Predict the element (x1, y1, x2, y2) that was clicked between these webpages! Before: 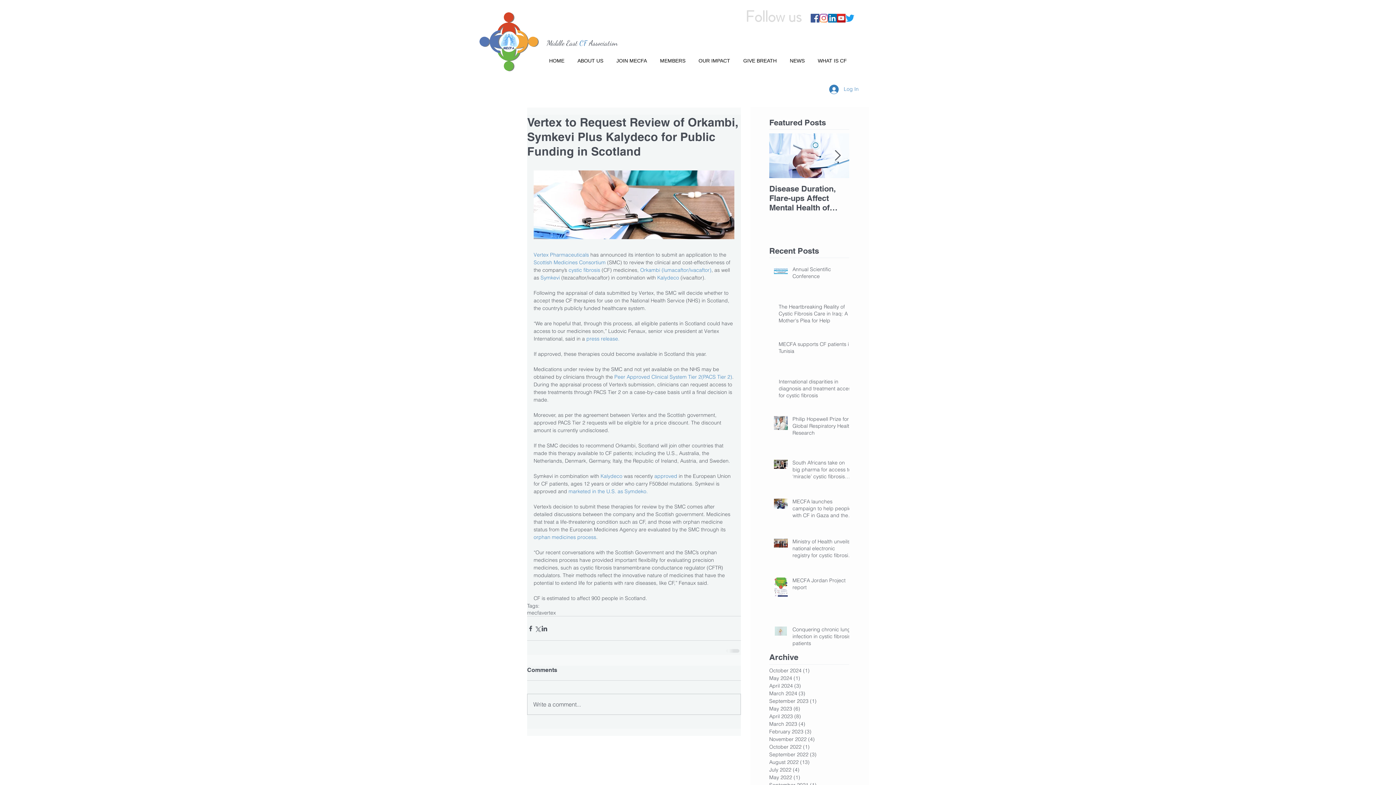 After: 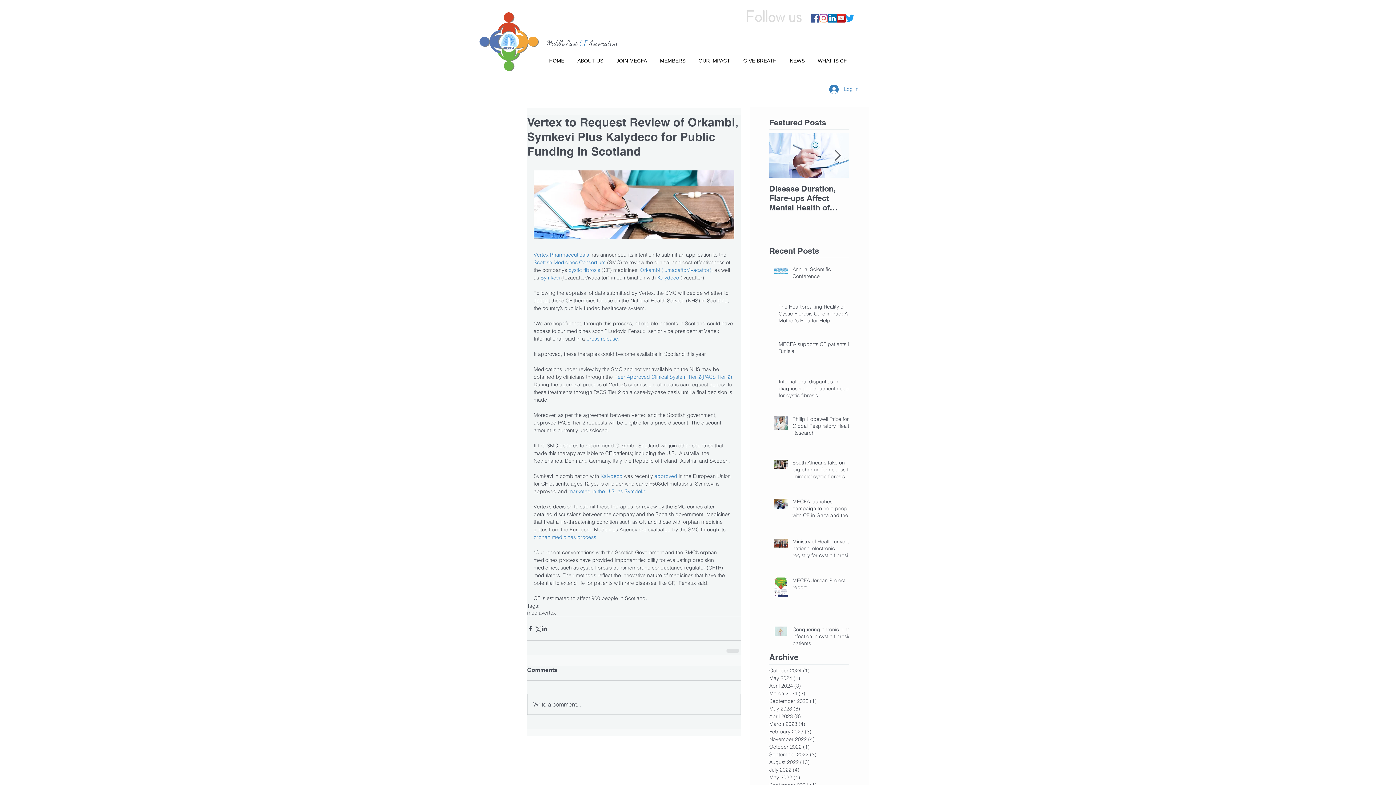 Action: label: LinkedIn Social Icon bbox: (828, 13, 837, 22)